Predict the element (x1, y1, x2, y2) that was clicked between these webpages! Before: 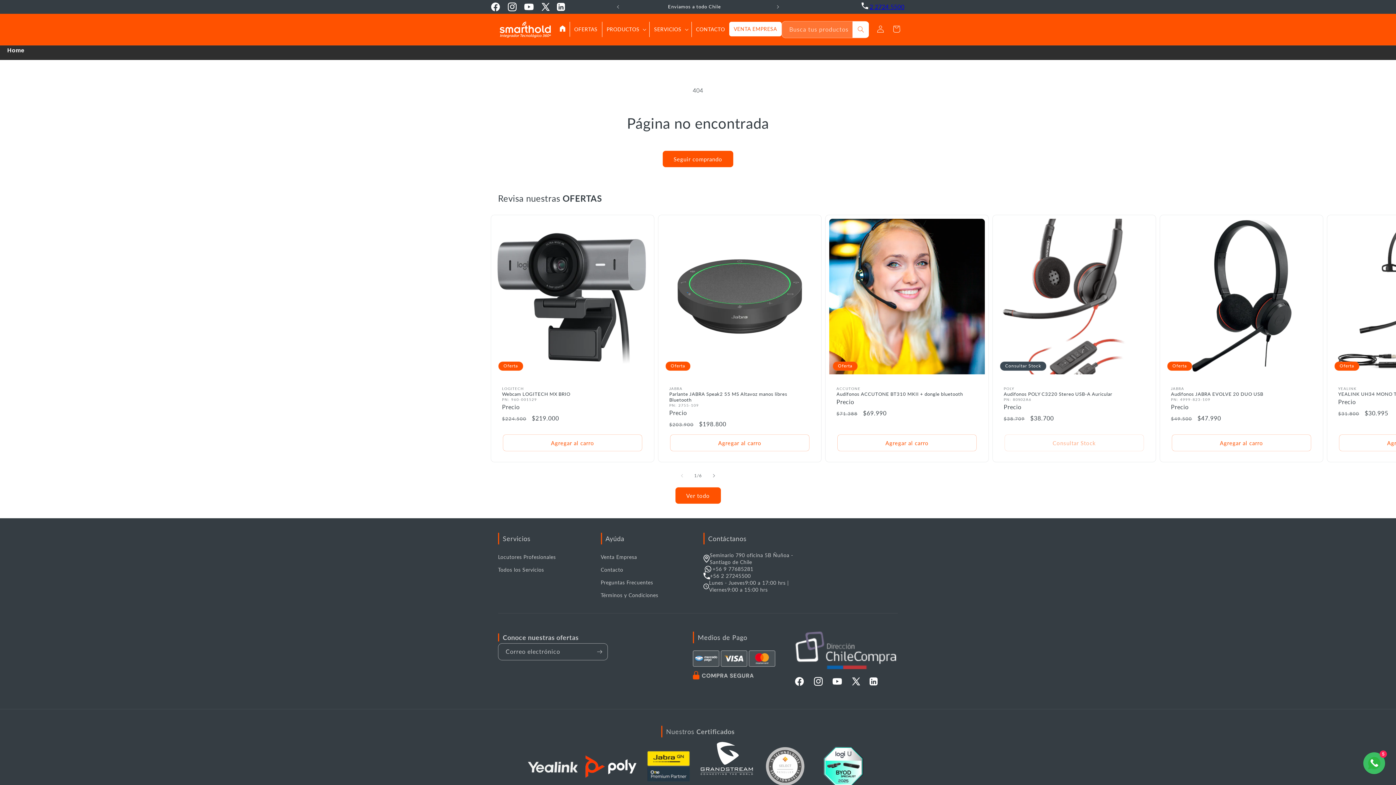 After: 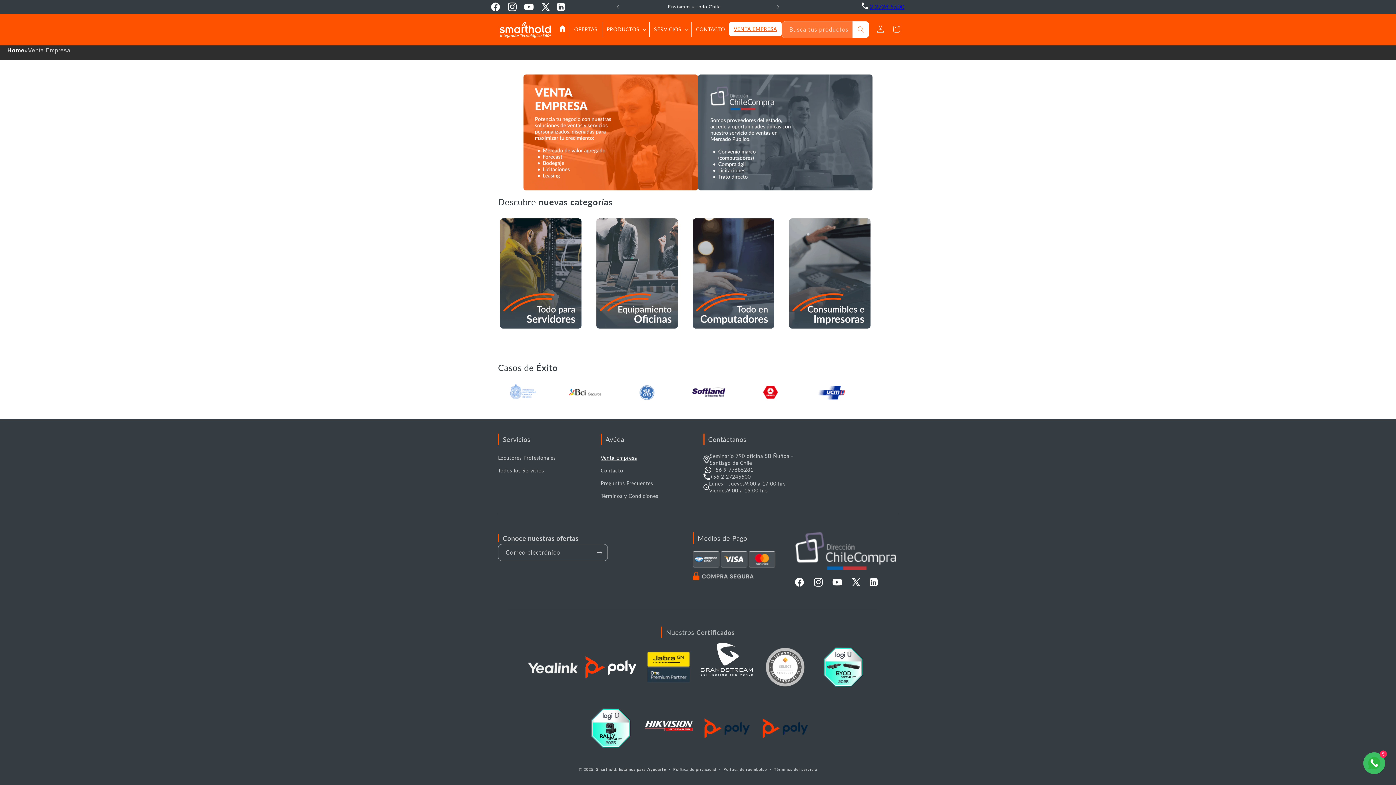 Action: bbox: (618, 0, 770, 13) label: Servicios diseñados para ti - Venta Empresa